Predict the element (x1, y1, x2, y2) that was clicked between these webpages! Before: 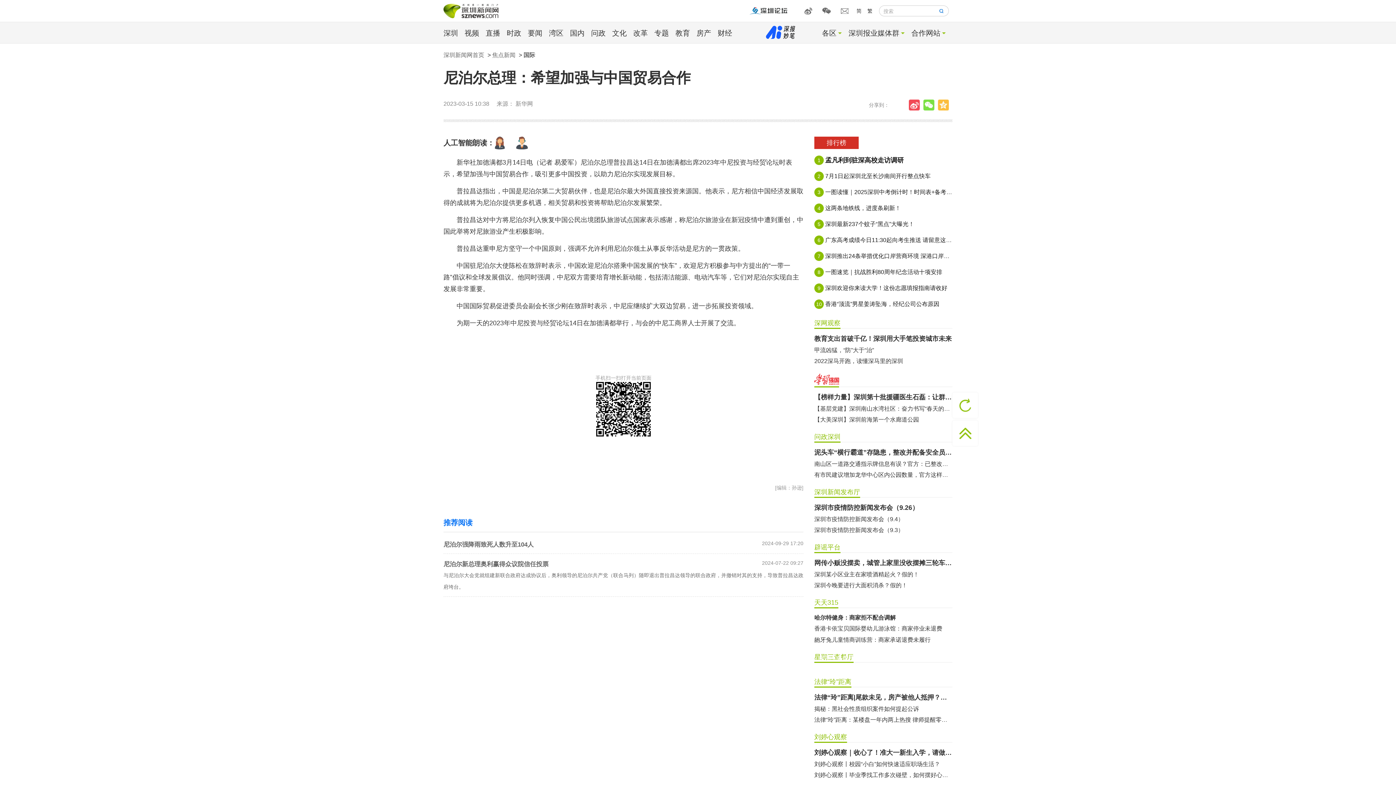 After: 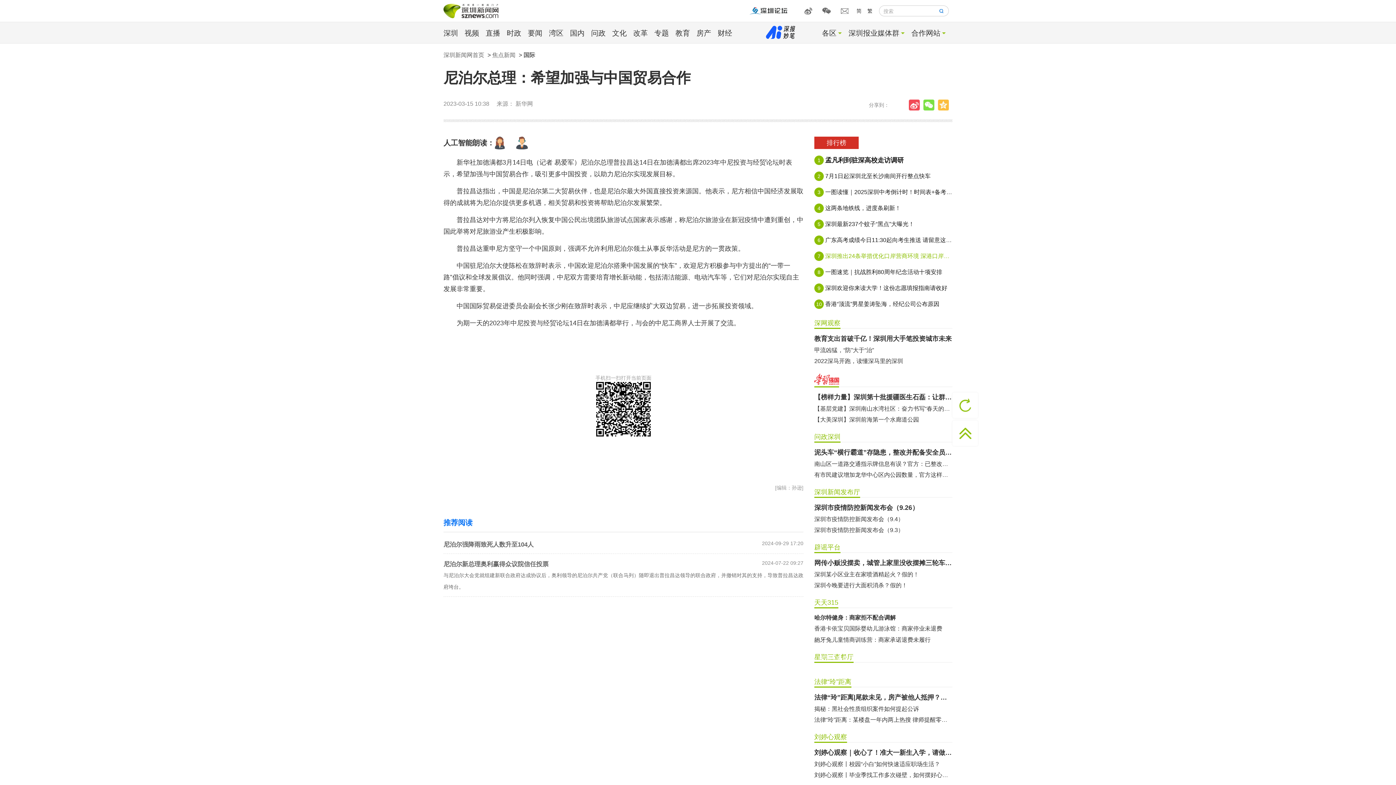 Action: label: 7
深圳推出24条举措优化口岸营商环境 深港口岸将推无人机跨境物流 bbox: (814, 251, 952, 261)